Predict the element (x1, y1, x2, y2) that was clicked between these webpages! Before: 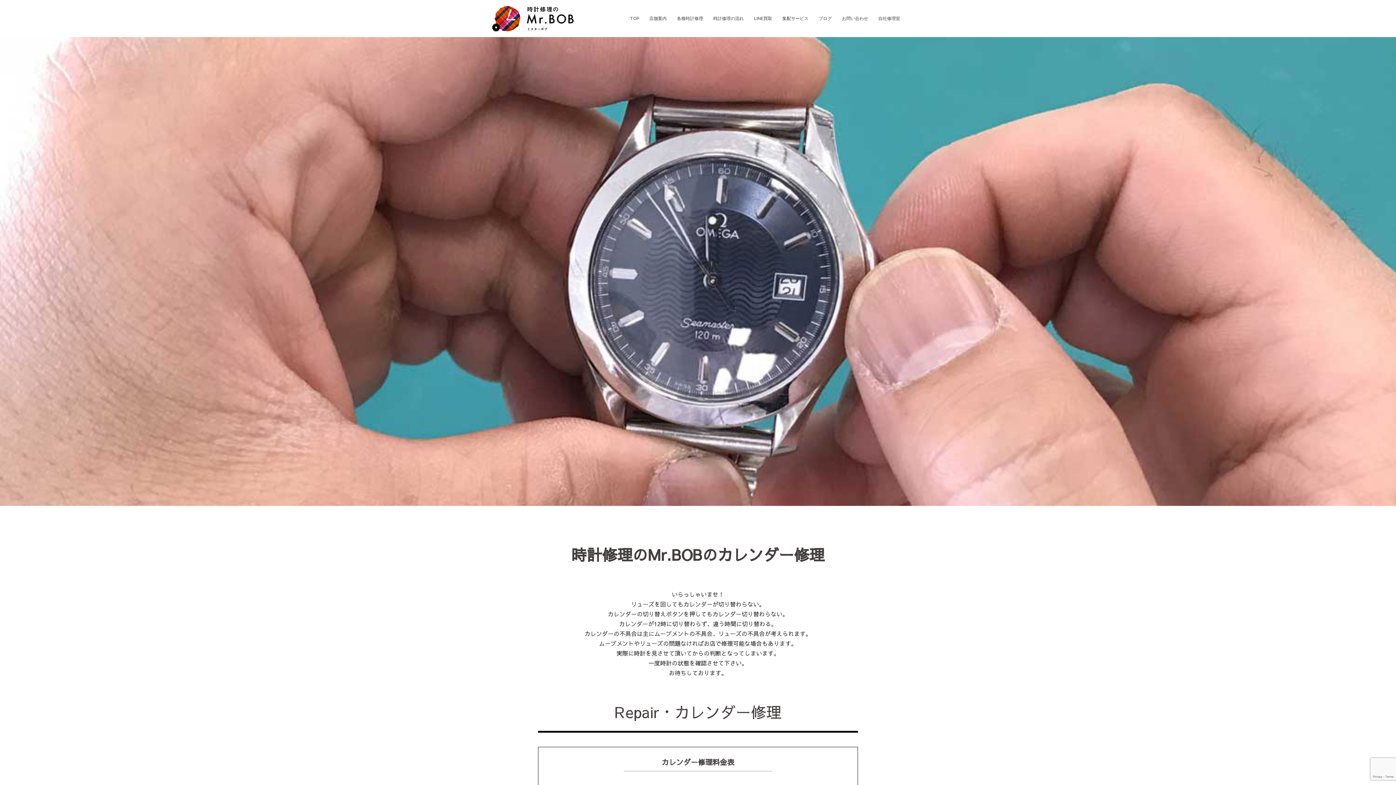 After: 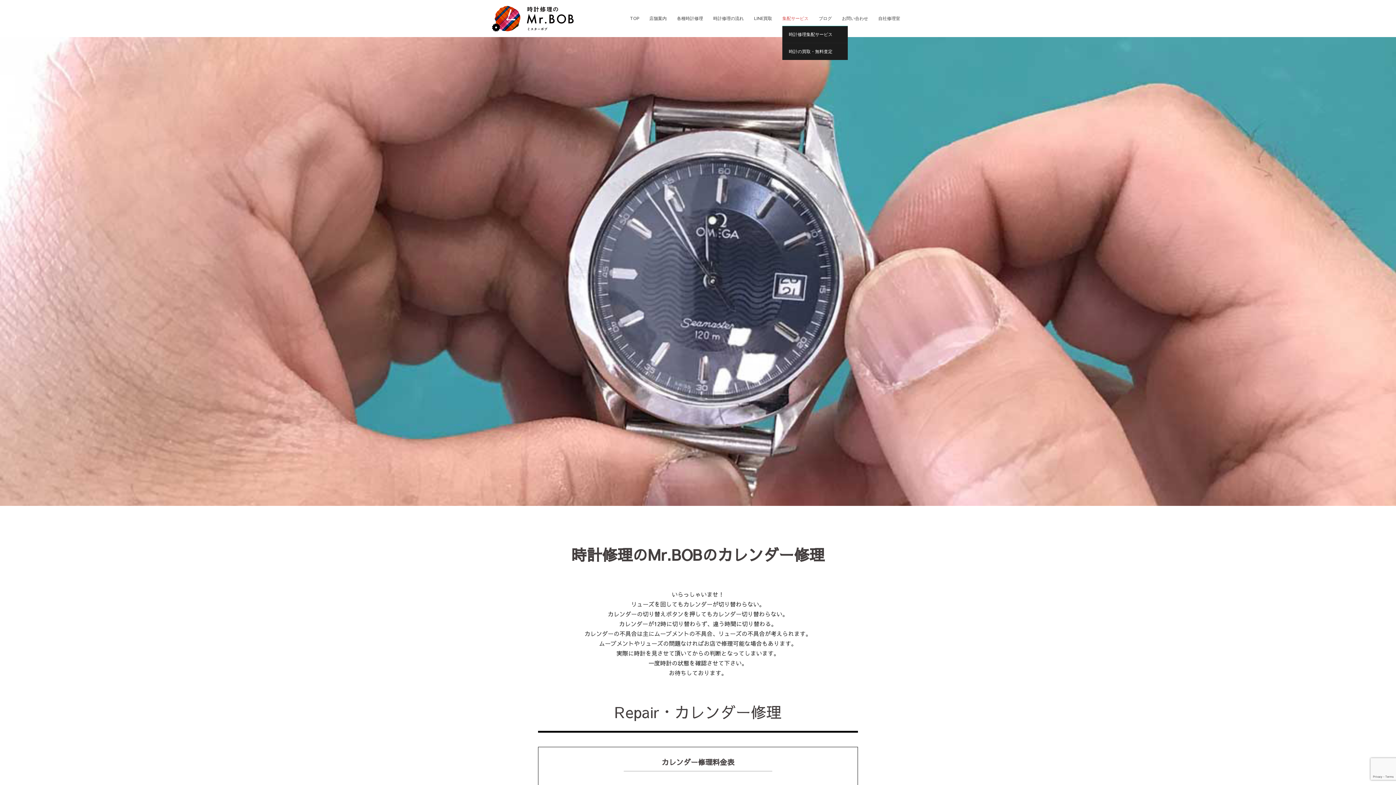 Action: label: 集配サービス bbox: (782, 14, 808, 22)